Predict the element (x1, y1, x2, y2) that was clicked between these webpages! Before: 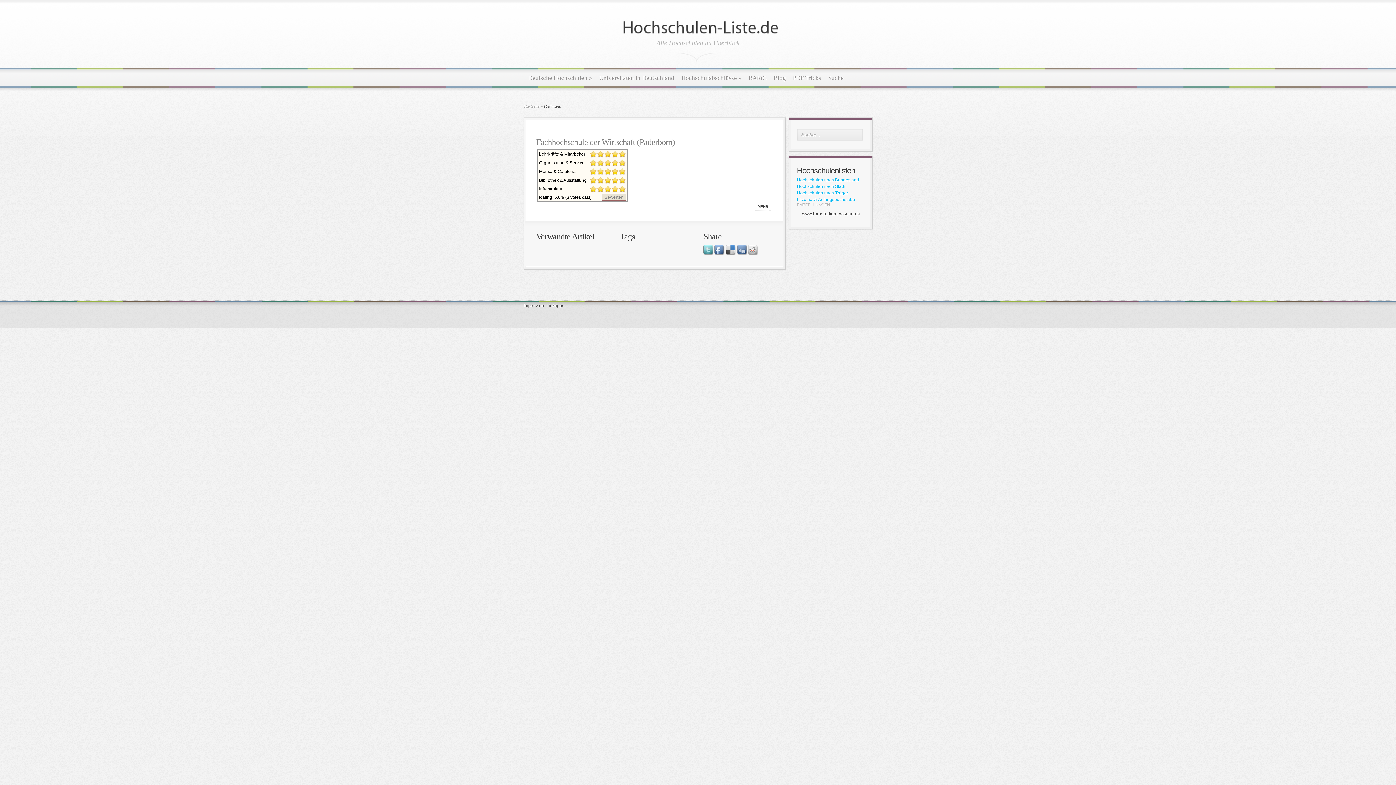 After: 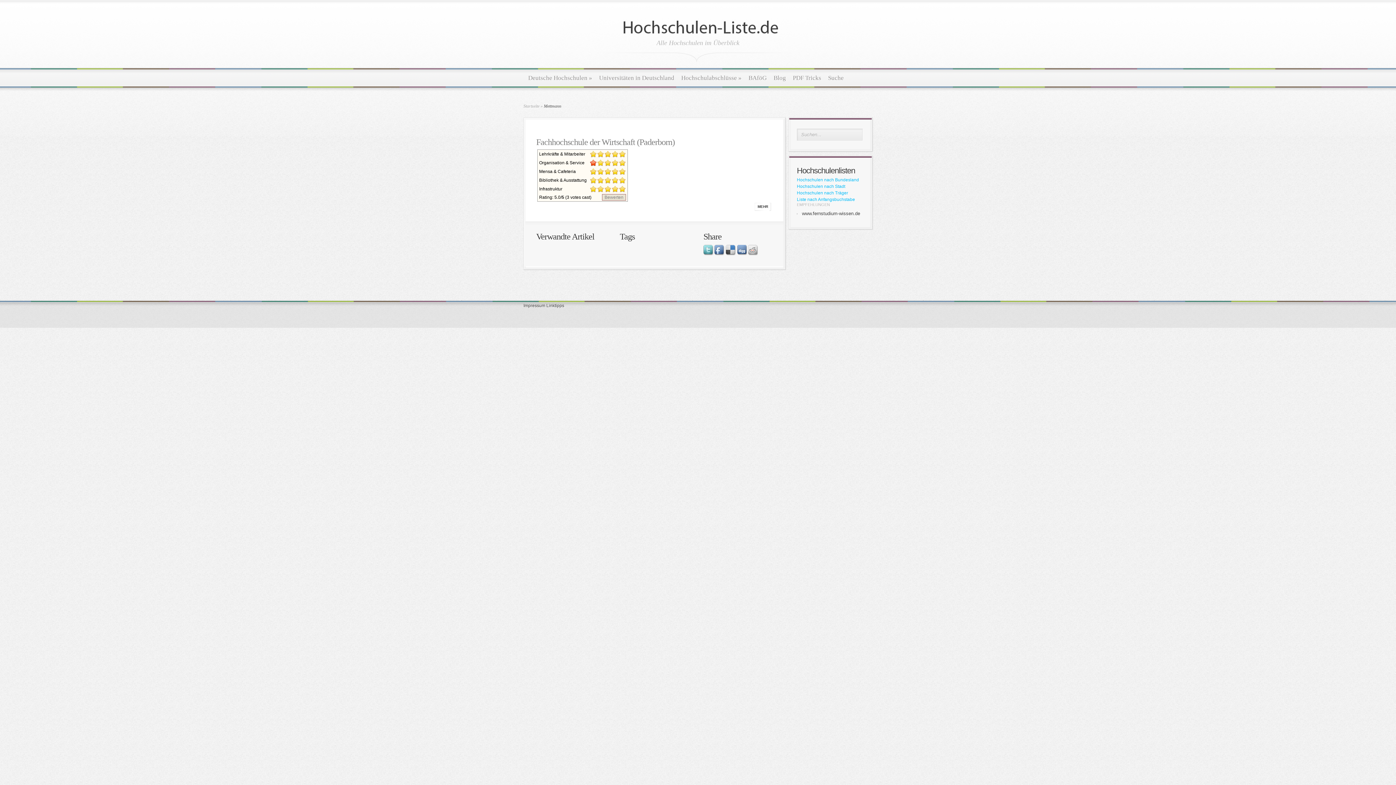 Action: bbox: (589, 159, 597, 166)